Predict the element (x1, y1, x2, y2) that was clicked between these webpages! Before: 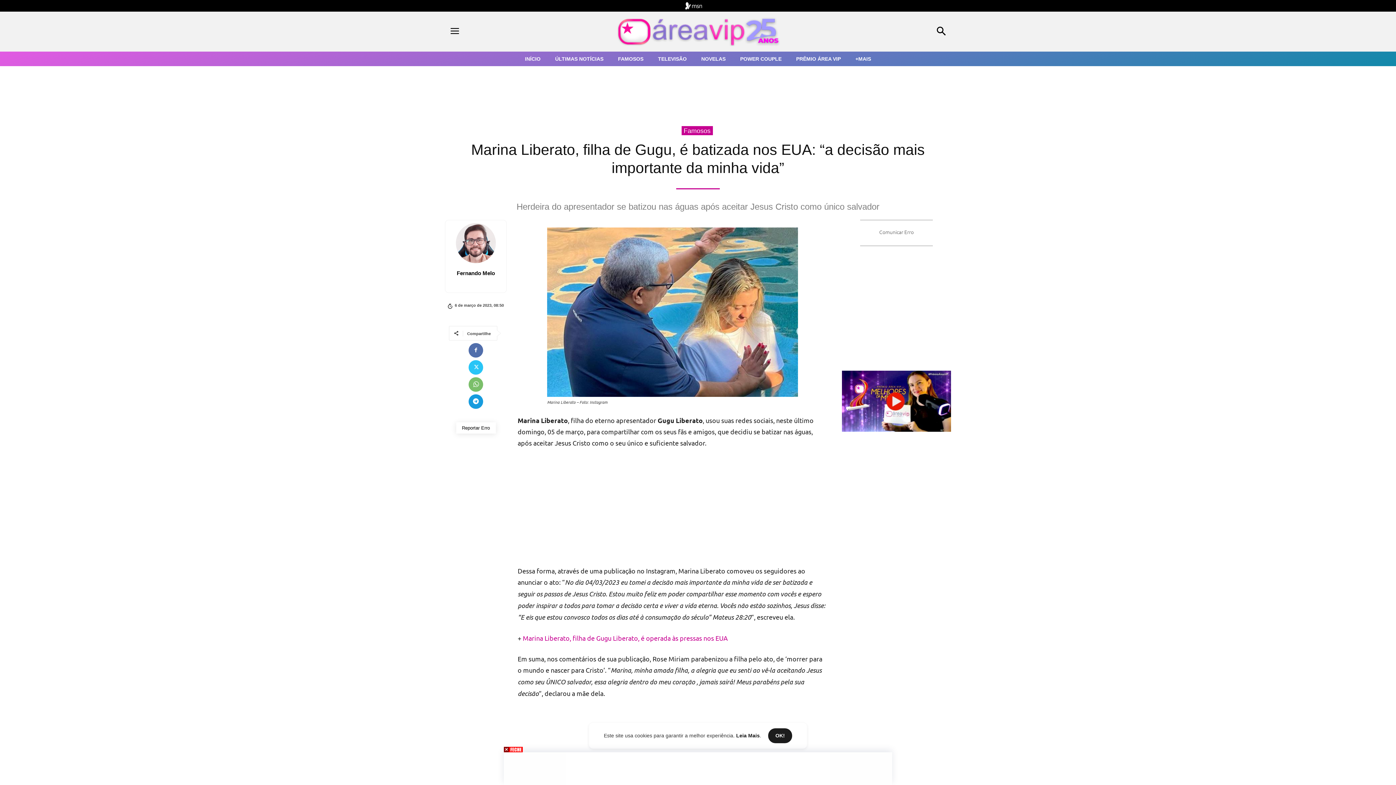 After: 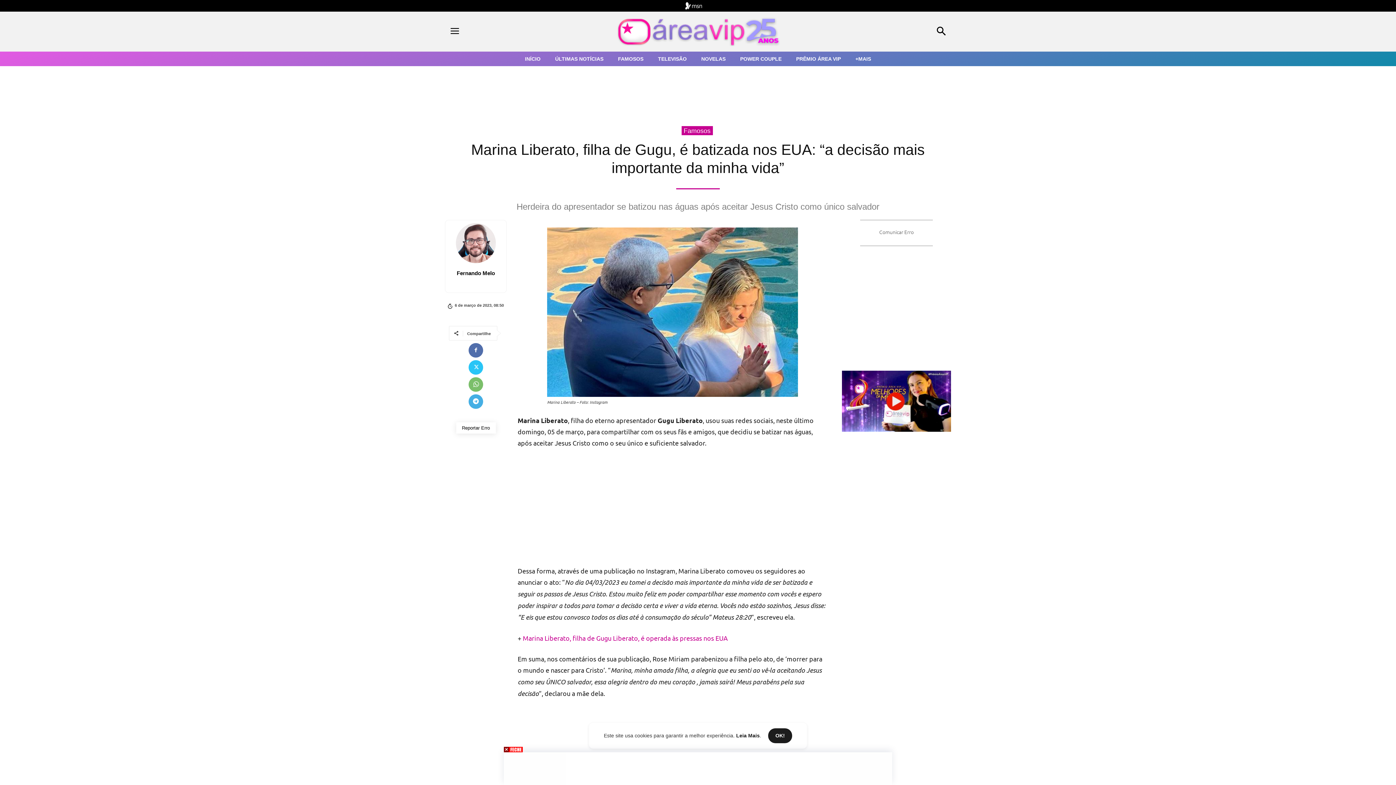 Action: bbox: (468, 394, 483, 408)